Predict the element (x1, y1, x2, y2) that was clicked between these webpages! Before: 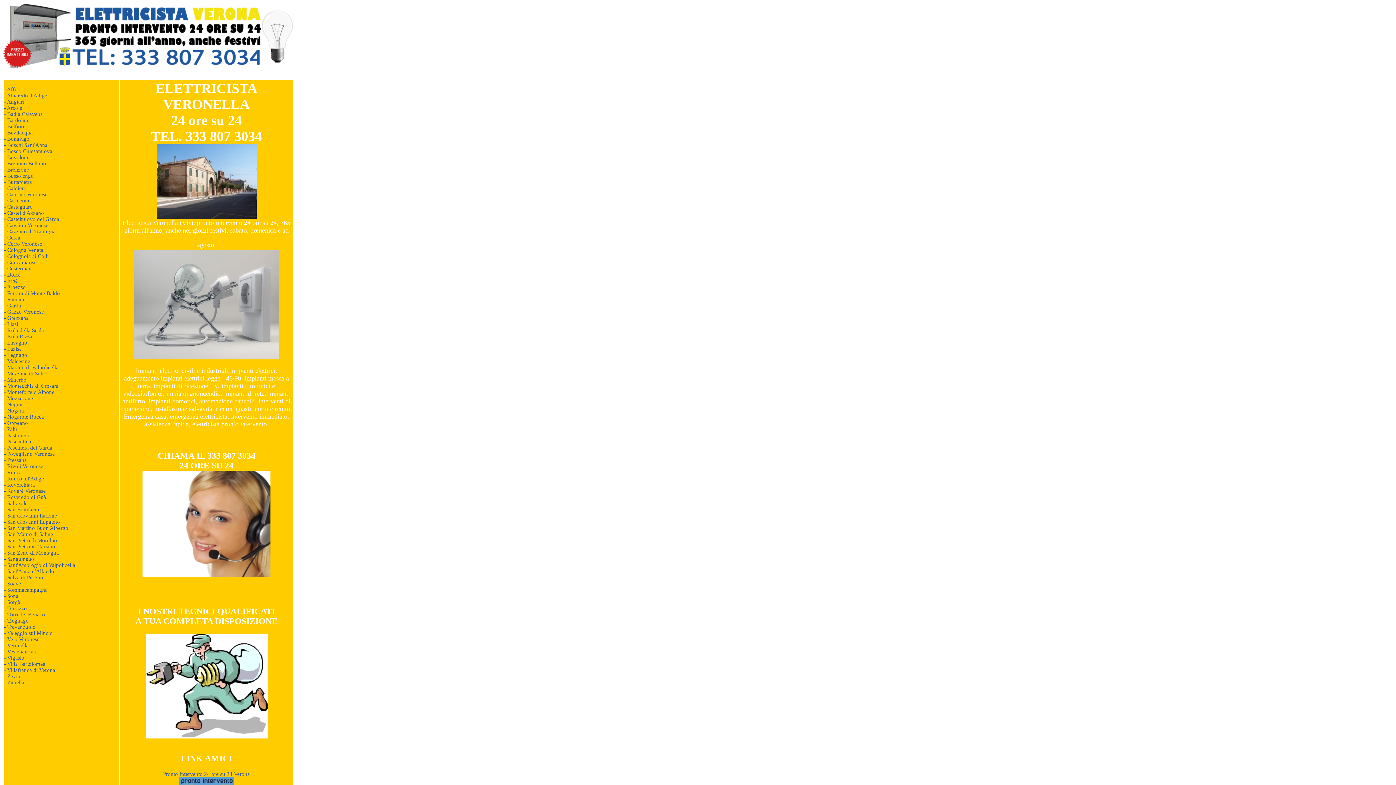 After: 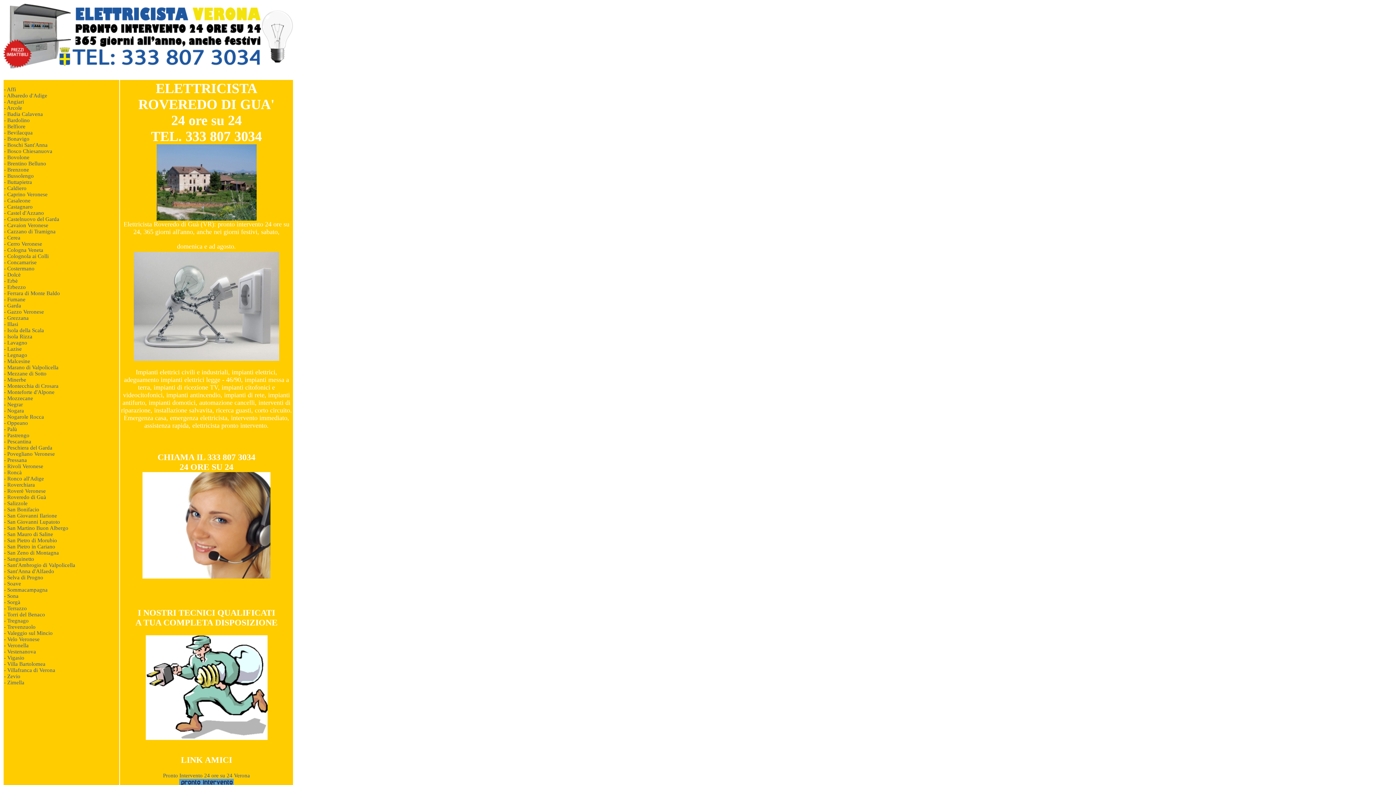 Action: bbox: (4, 494, 46, 500) label: - Roveredo di Guà